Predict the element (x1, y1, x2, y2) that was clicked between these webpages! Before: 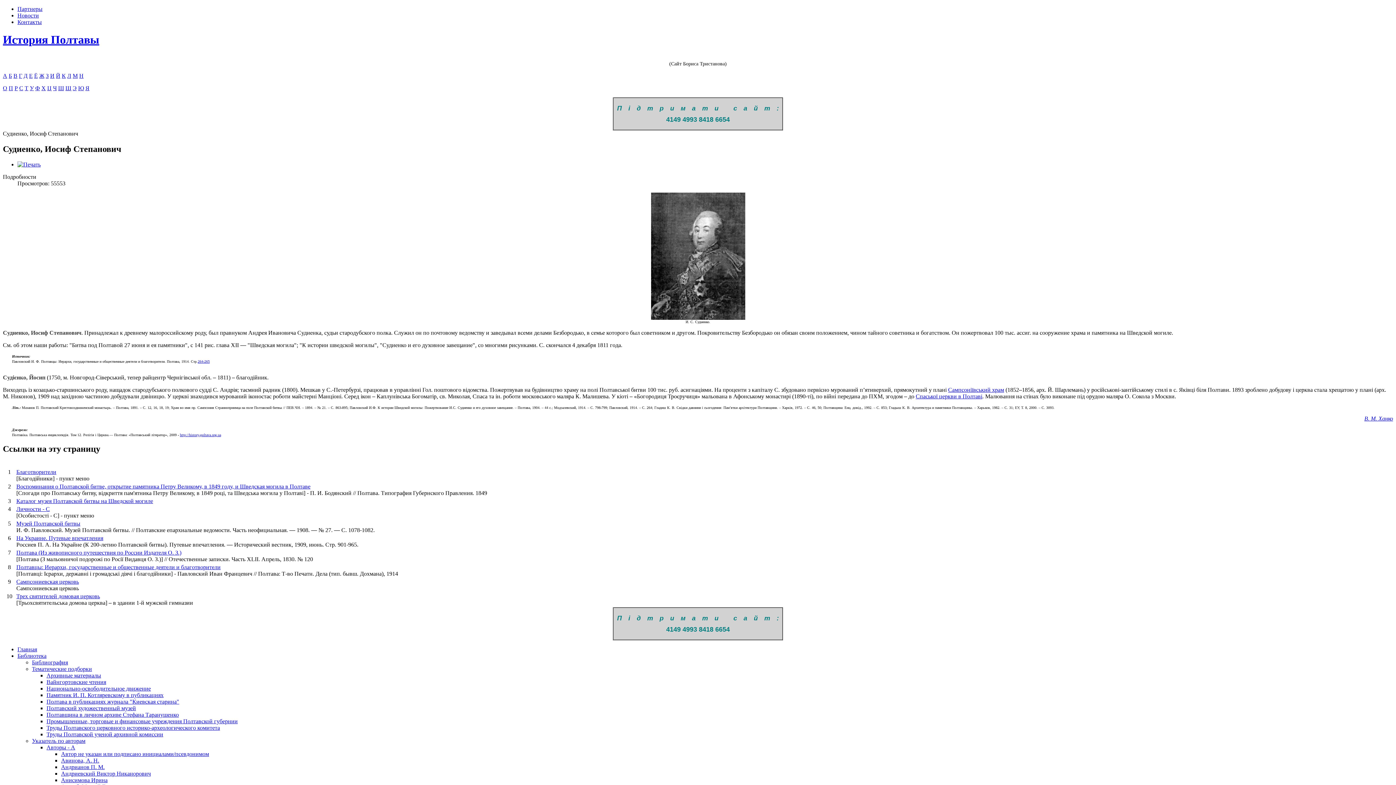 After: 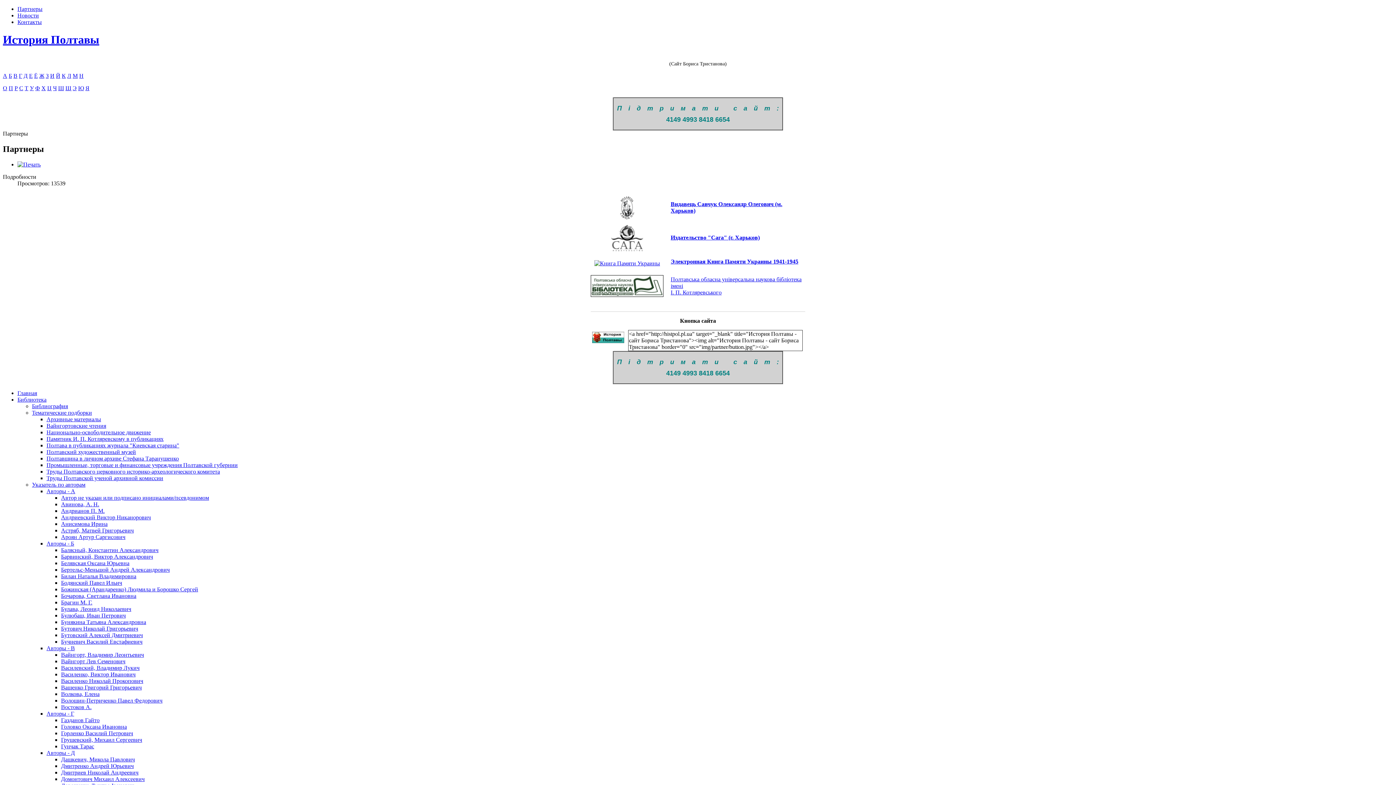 Action: bbox: (17, 5, 42, 12) label: Партнеры